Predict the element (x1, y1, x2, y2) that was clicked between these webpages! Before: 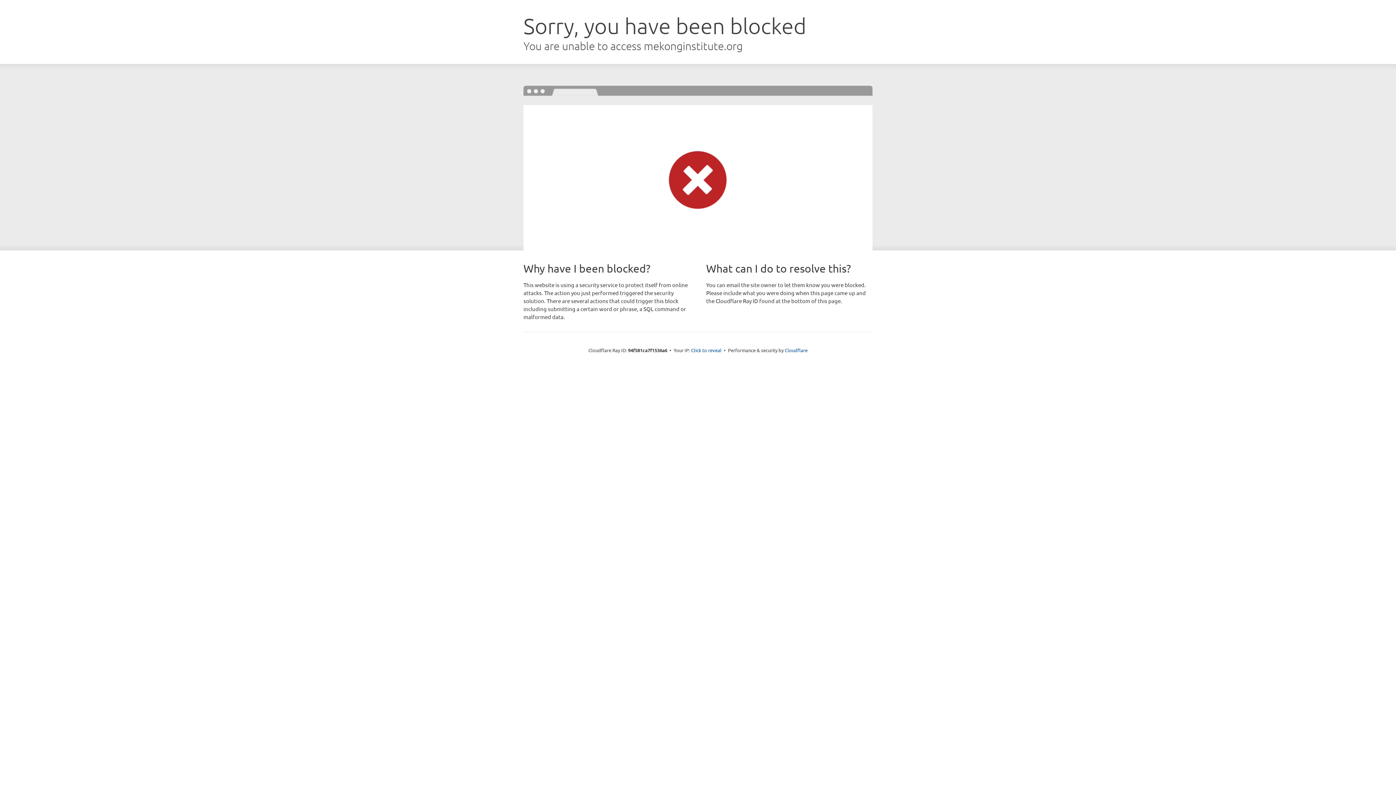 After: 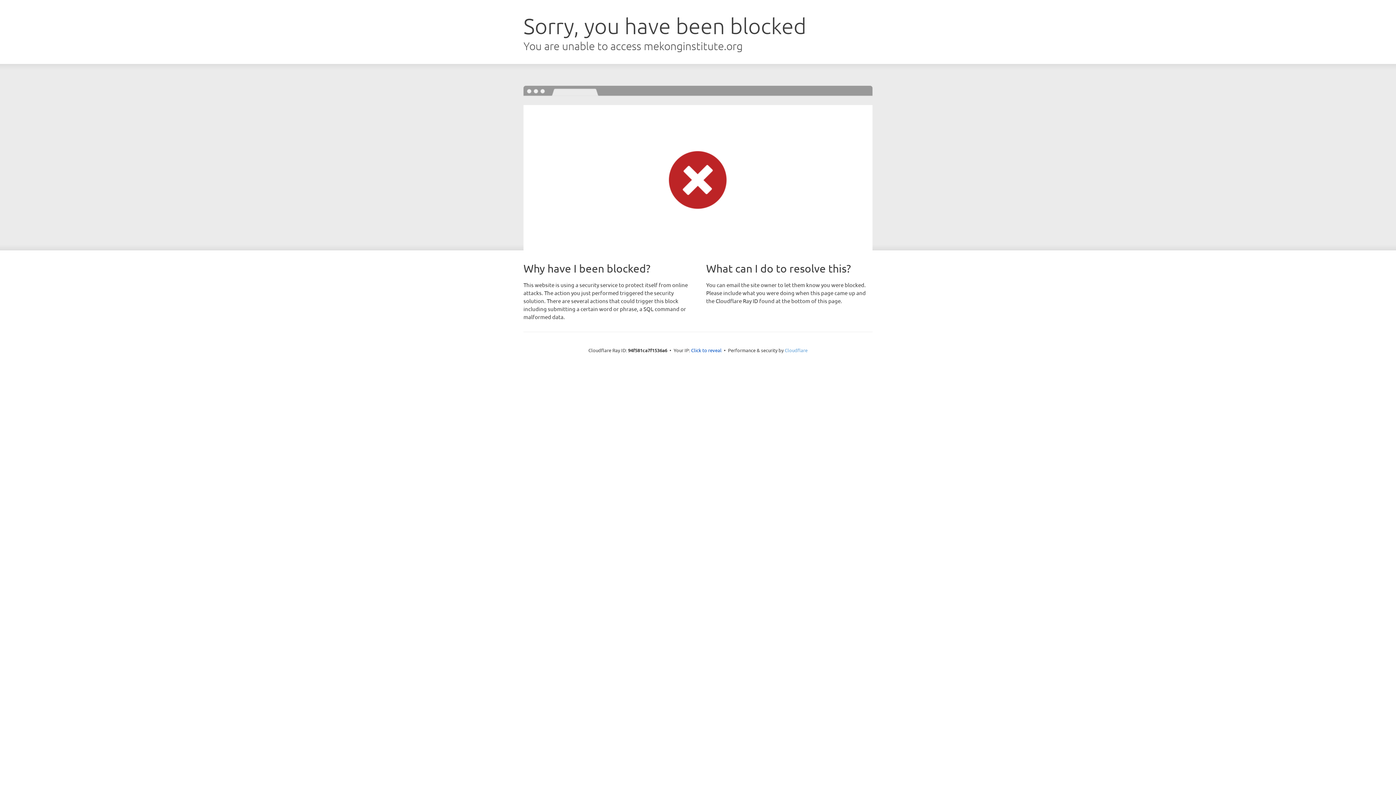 Action: bbox: (784, 347, 807, 353) label: Cloudflare